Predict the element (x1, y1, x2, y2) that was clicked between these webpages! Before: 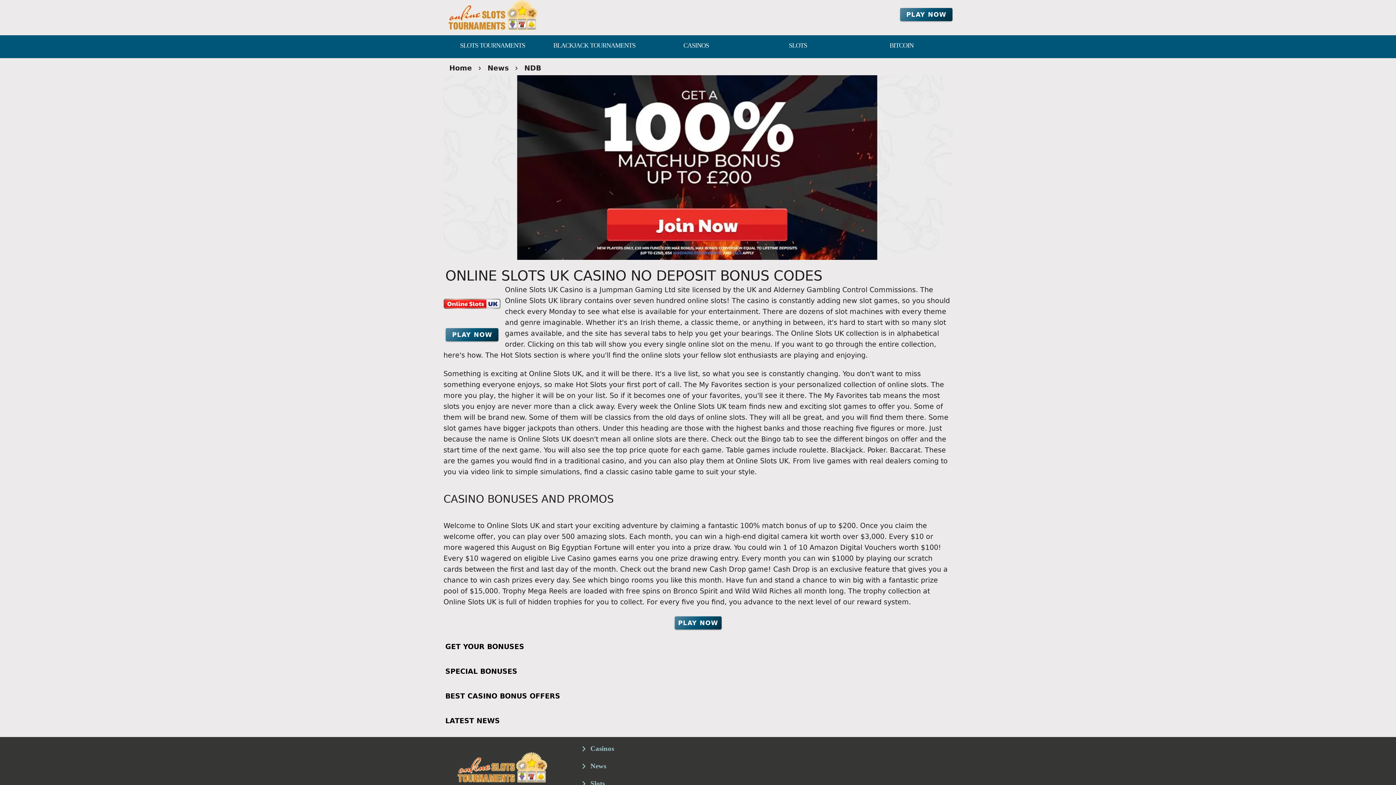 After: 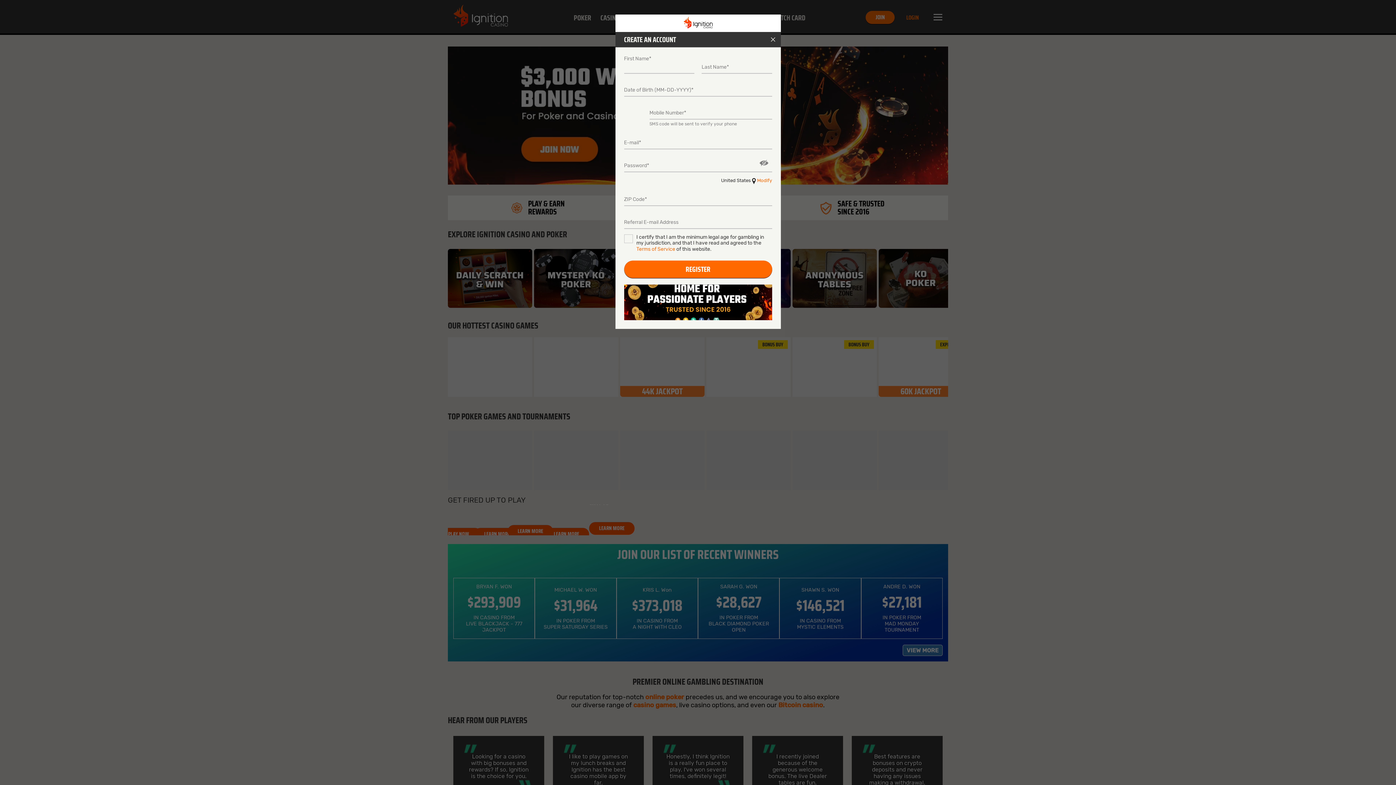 Action: bbox: (443, 287, 500, 325)